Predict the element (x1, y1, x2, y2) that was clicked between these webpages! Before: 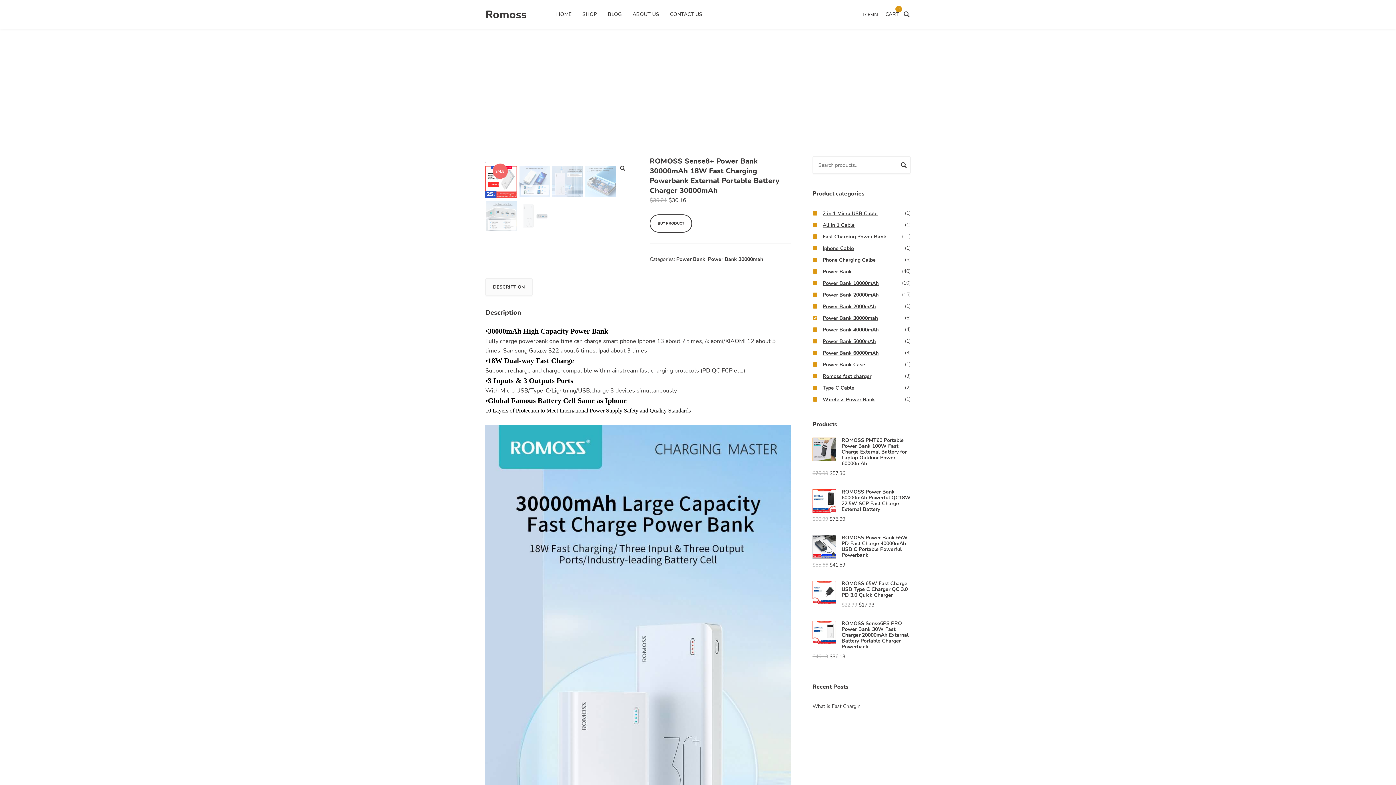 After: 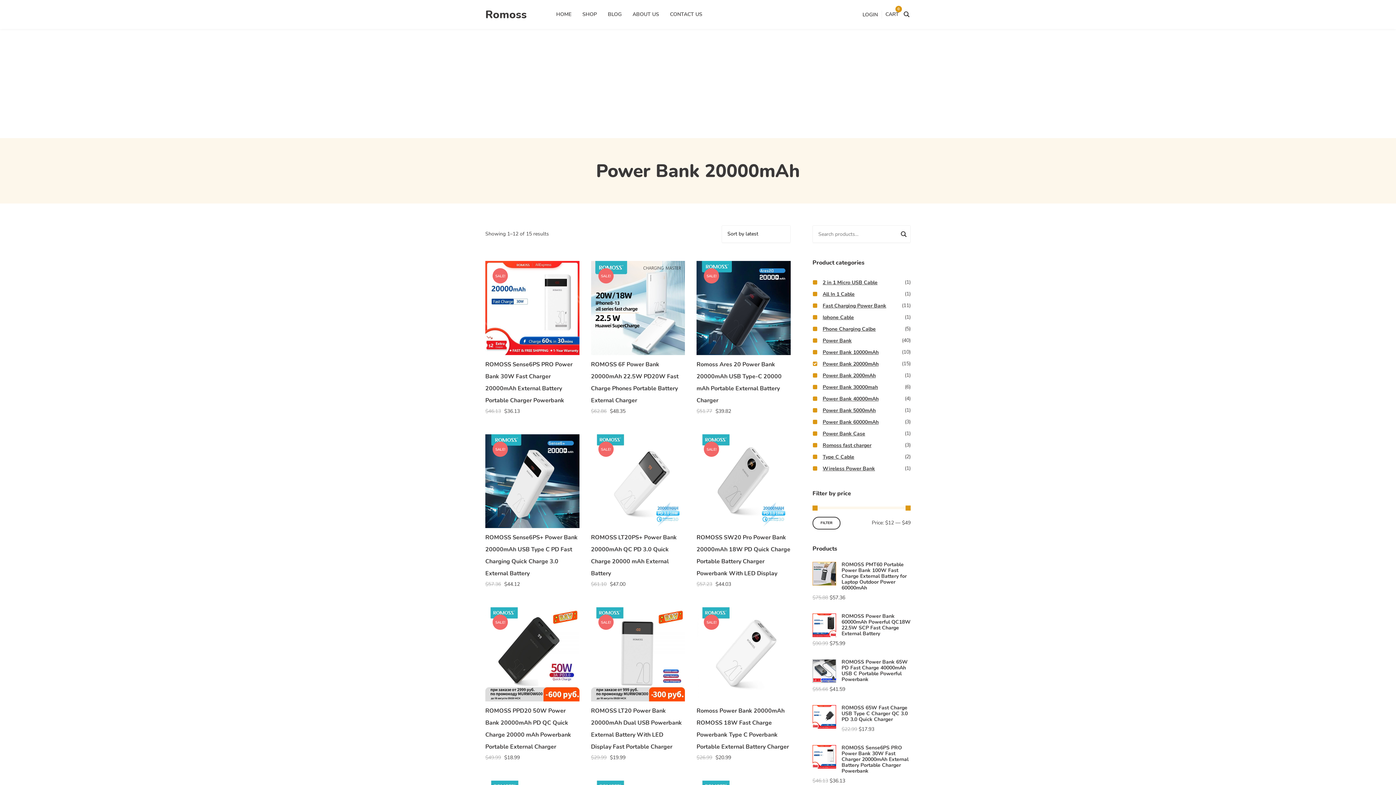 Action: label: Power Bank 20000mAh bbox: (822, 291, 878, 298)